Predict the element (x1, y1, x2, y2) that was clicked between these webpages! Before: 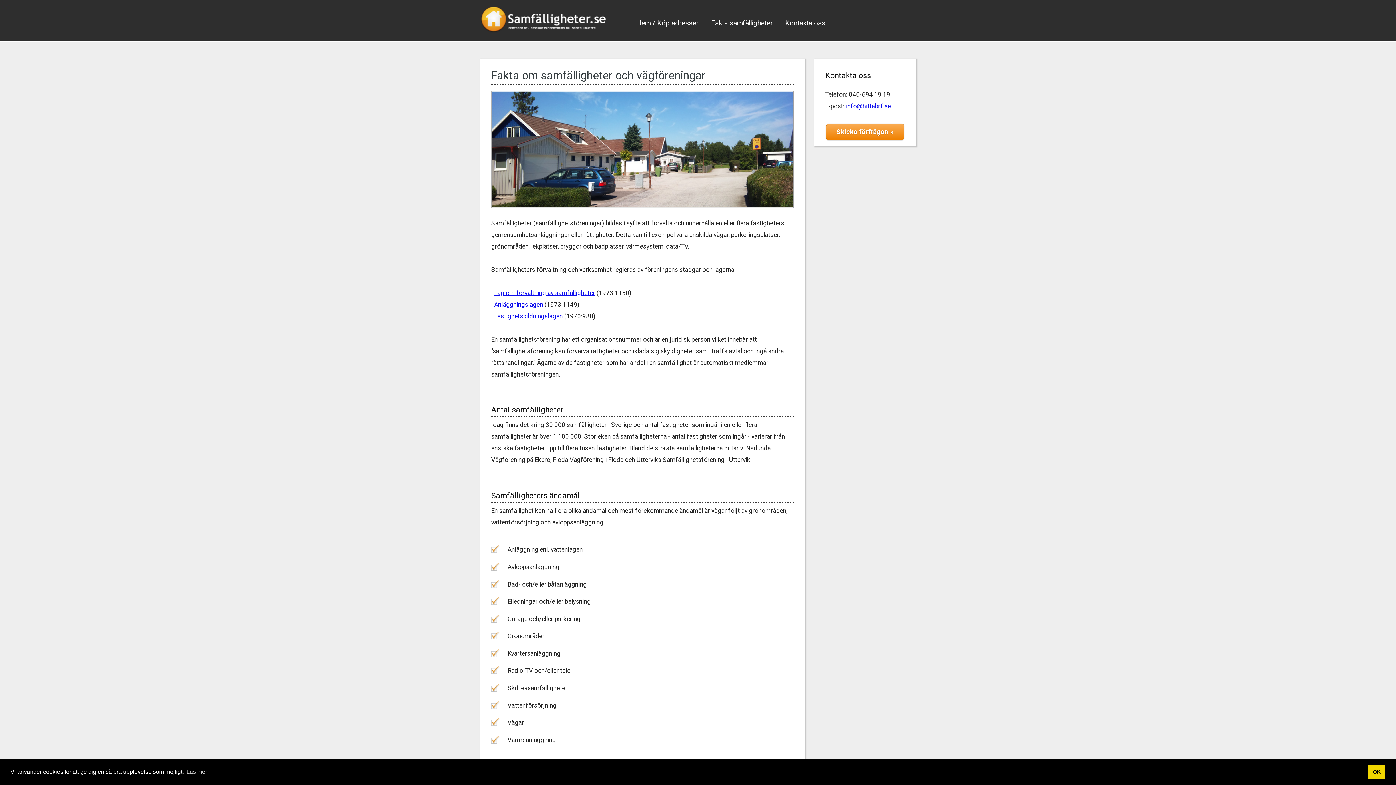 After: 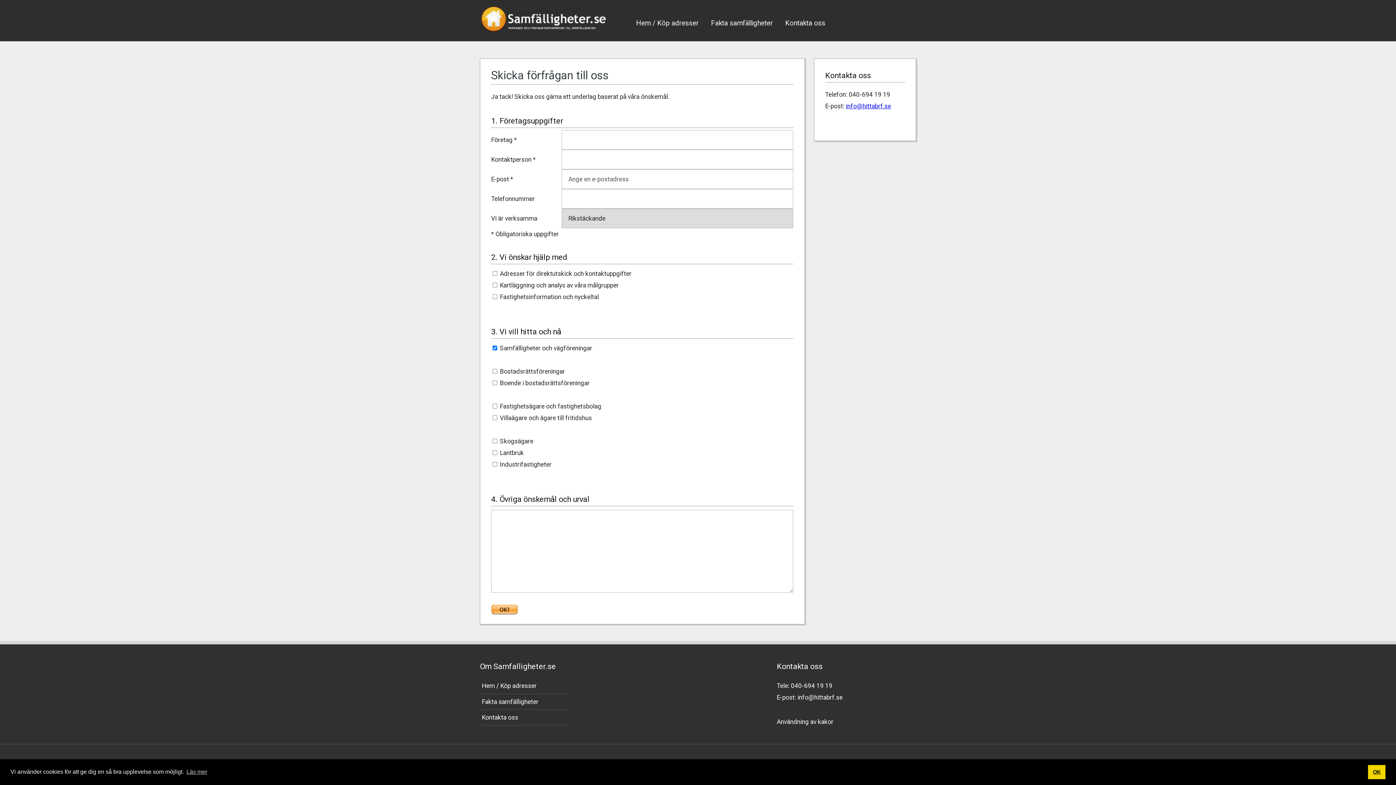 Action: label: Skicka förfrågan » bbox: (826, 123, 904, 140)